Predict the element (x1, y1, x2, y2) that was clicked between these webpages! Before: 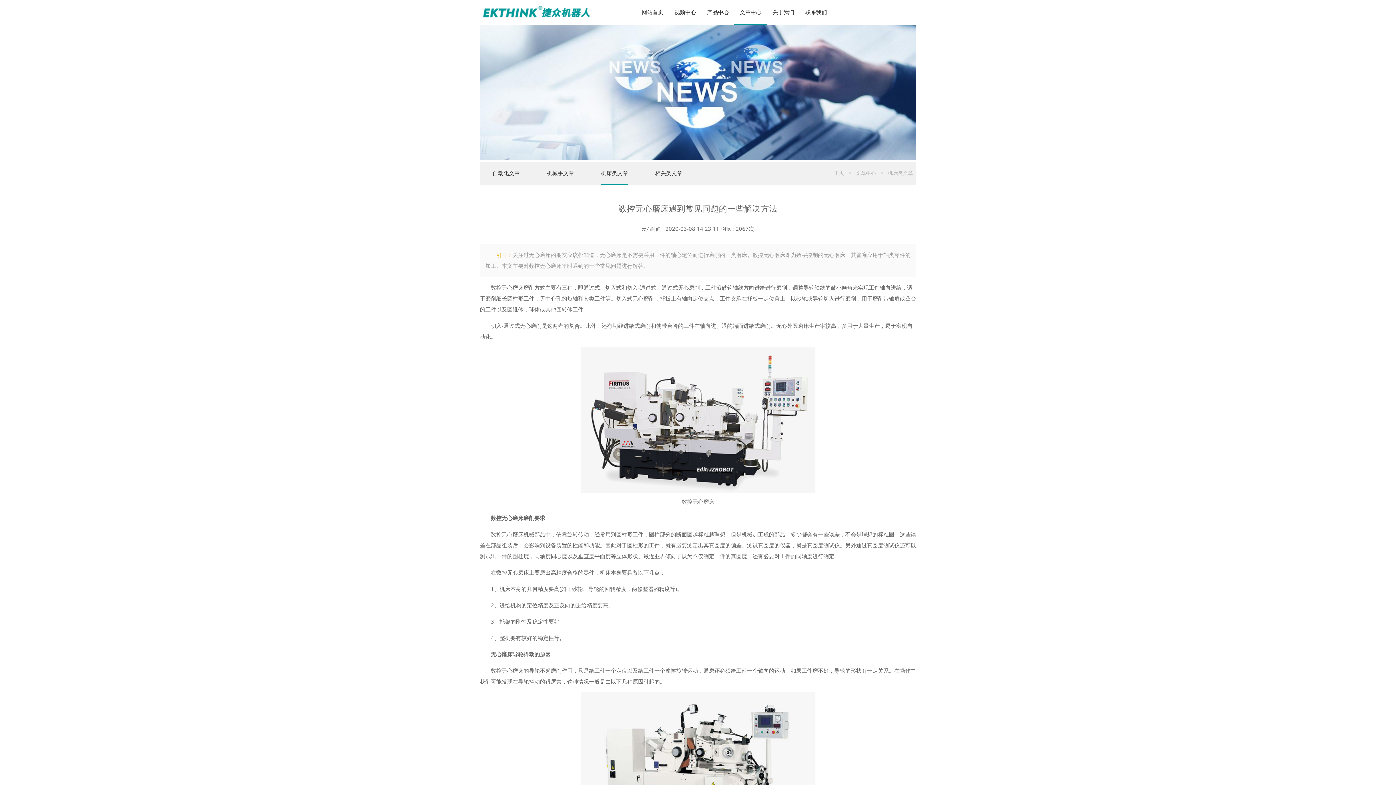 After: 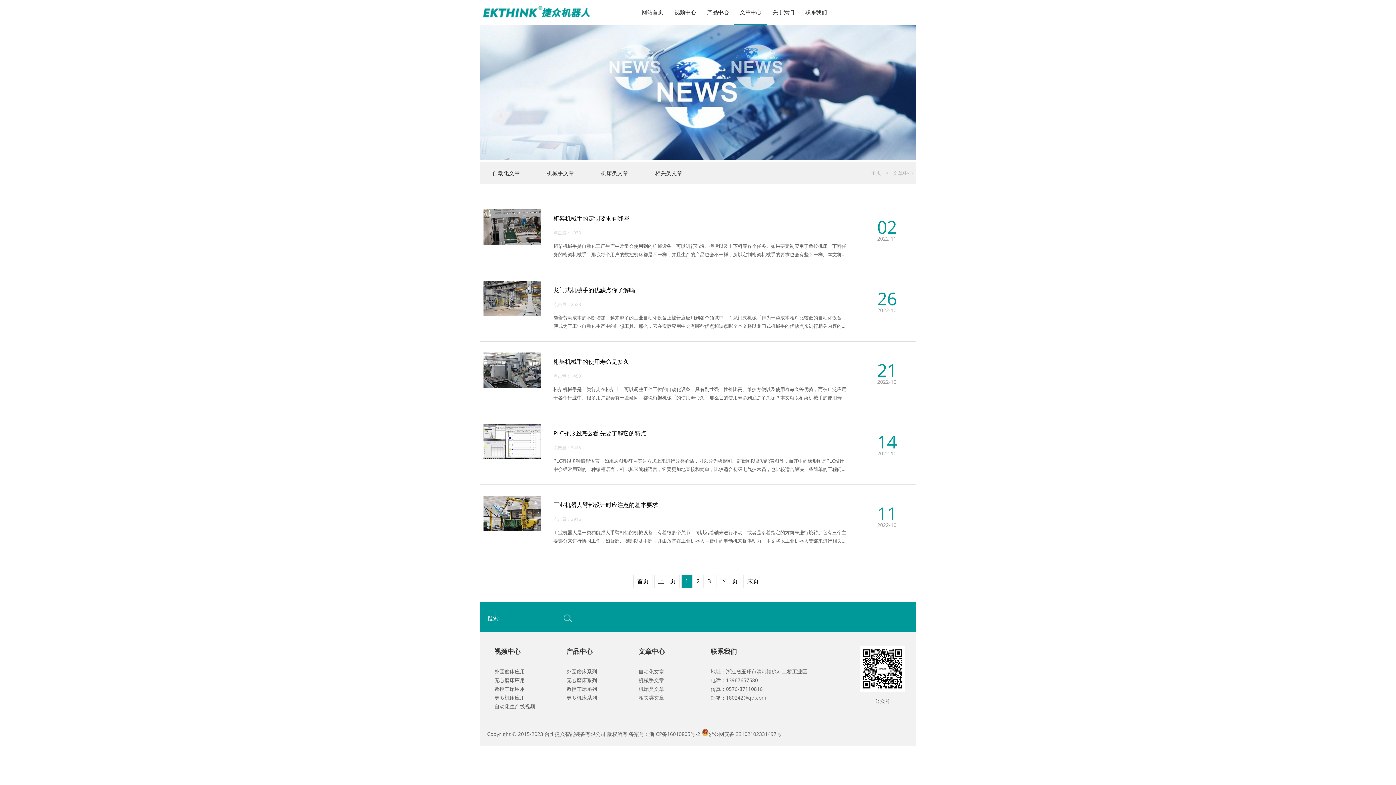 Action: bbox: (853, 169, 879, 176) label: 文章中心